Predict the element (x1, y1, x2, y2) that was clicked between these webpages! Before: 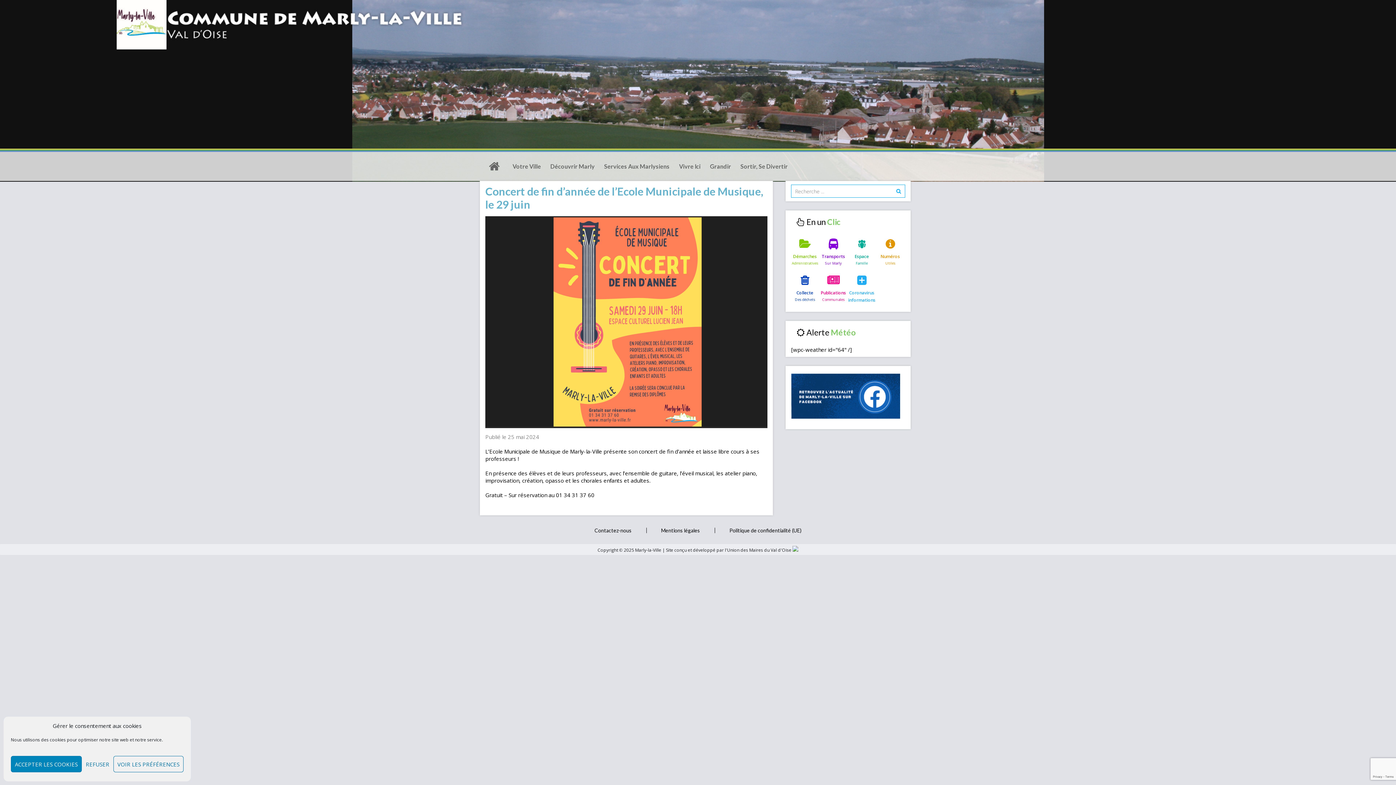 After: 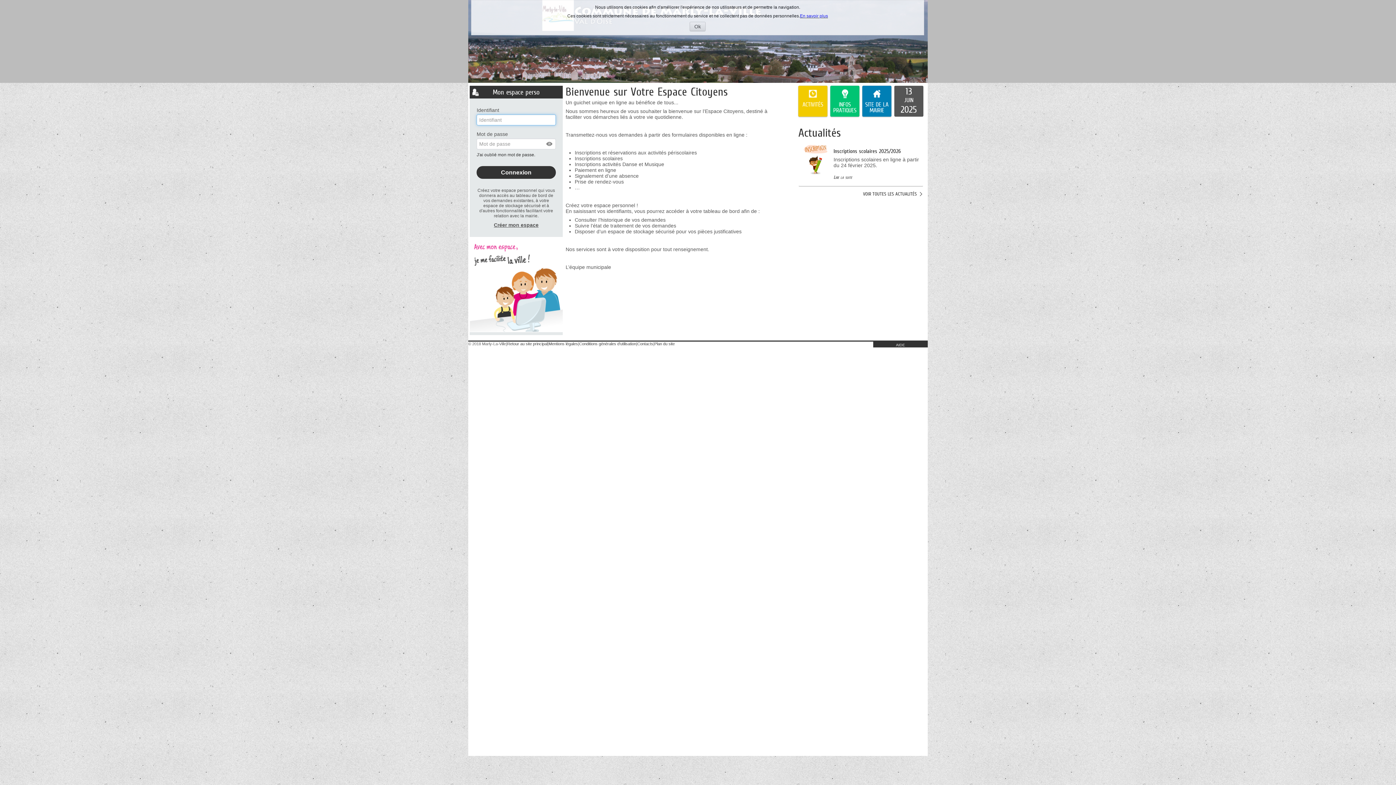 Action: label: Espace bbox: (848, 235, 875, 272)